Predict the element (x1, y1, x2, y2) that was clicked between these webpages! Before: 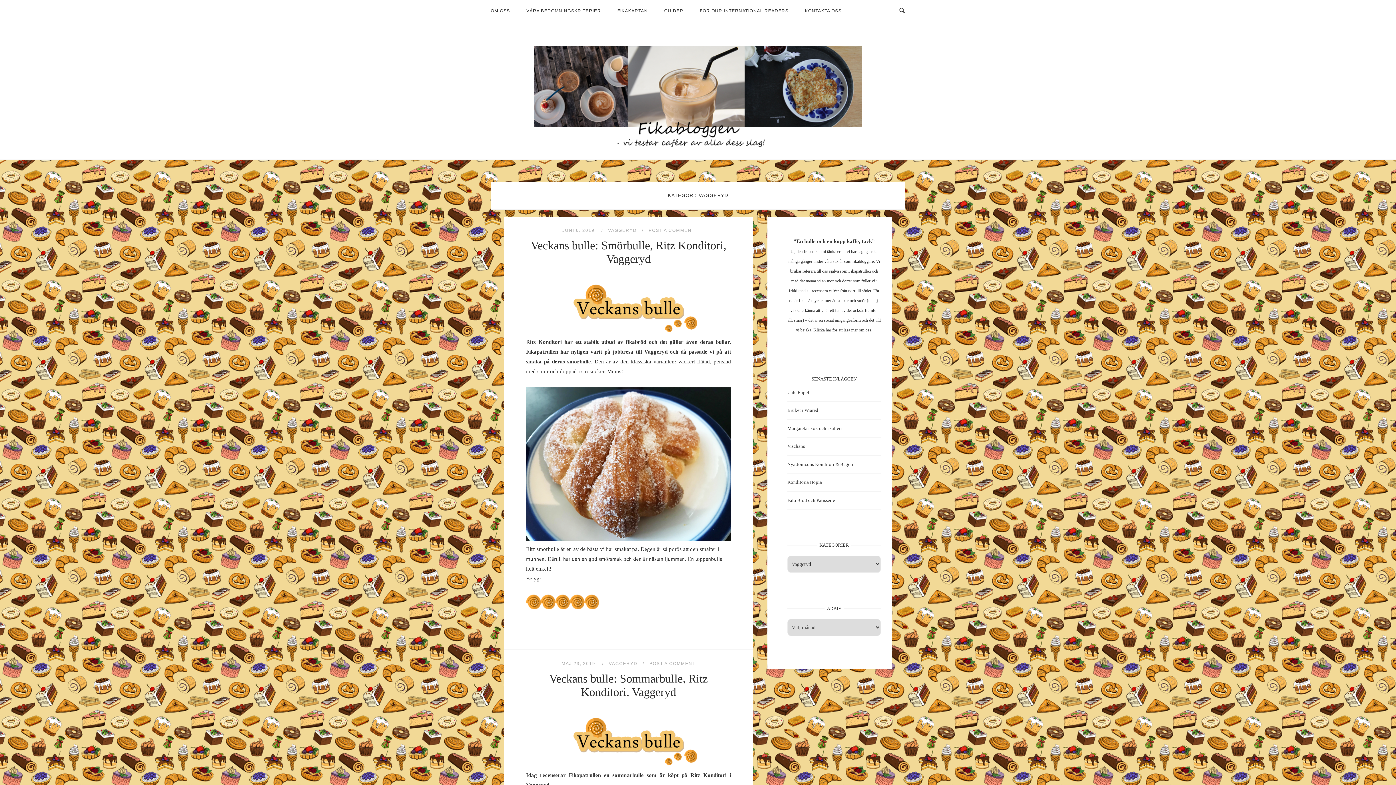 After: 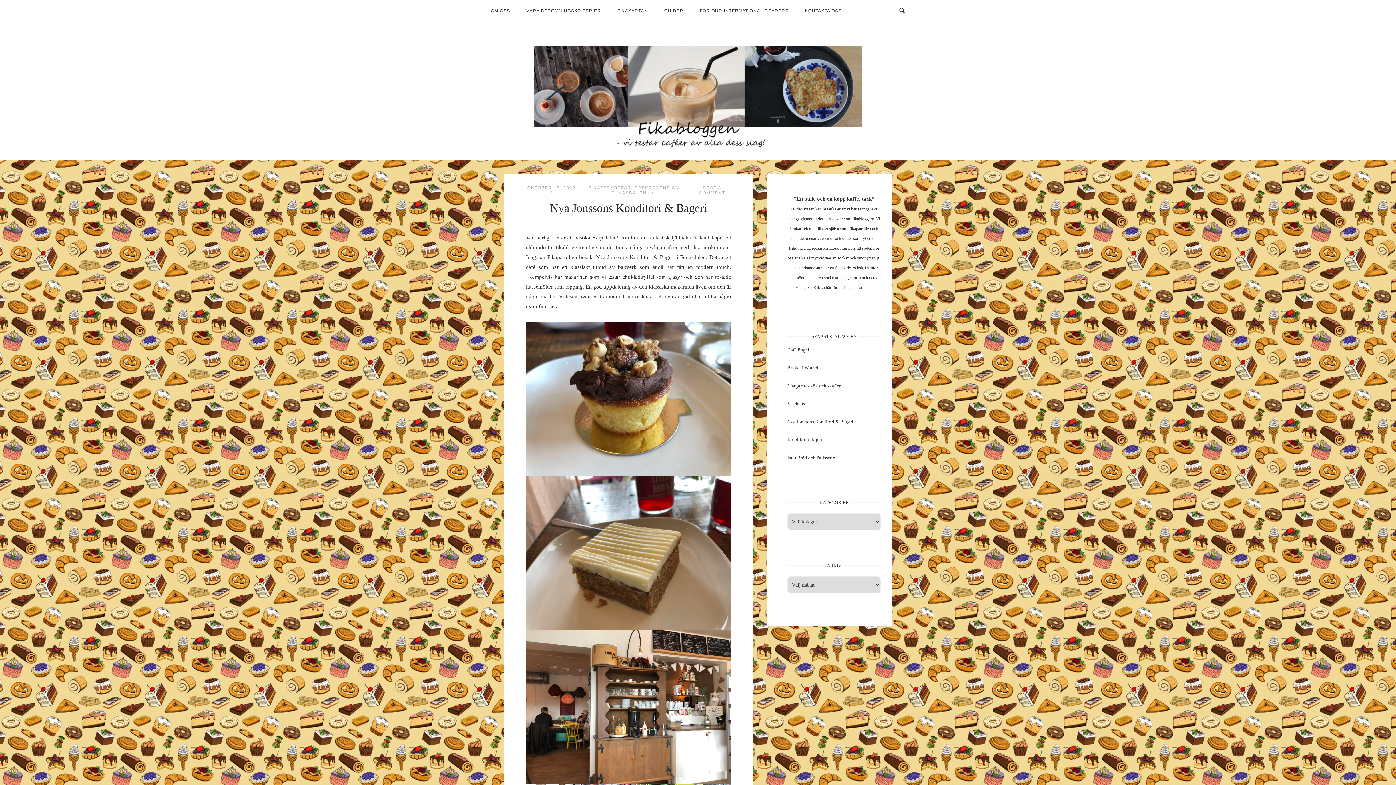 Action: label: Nya Jonssons Konditori & Bageri bbox: (787, 461, 853, 469)